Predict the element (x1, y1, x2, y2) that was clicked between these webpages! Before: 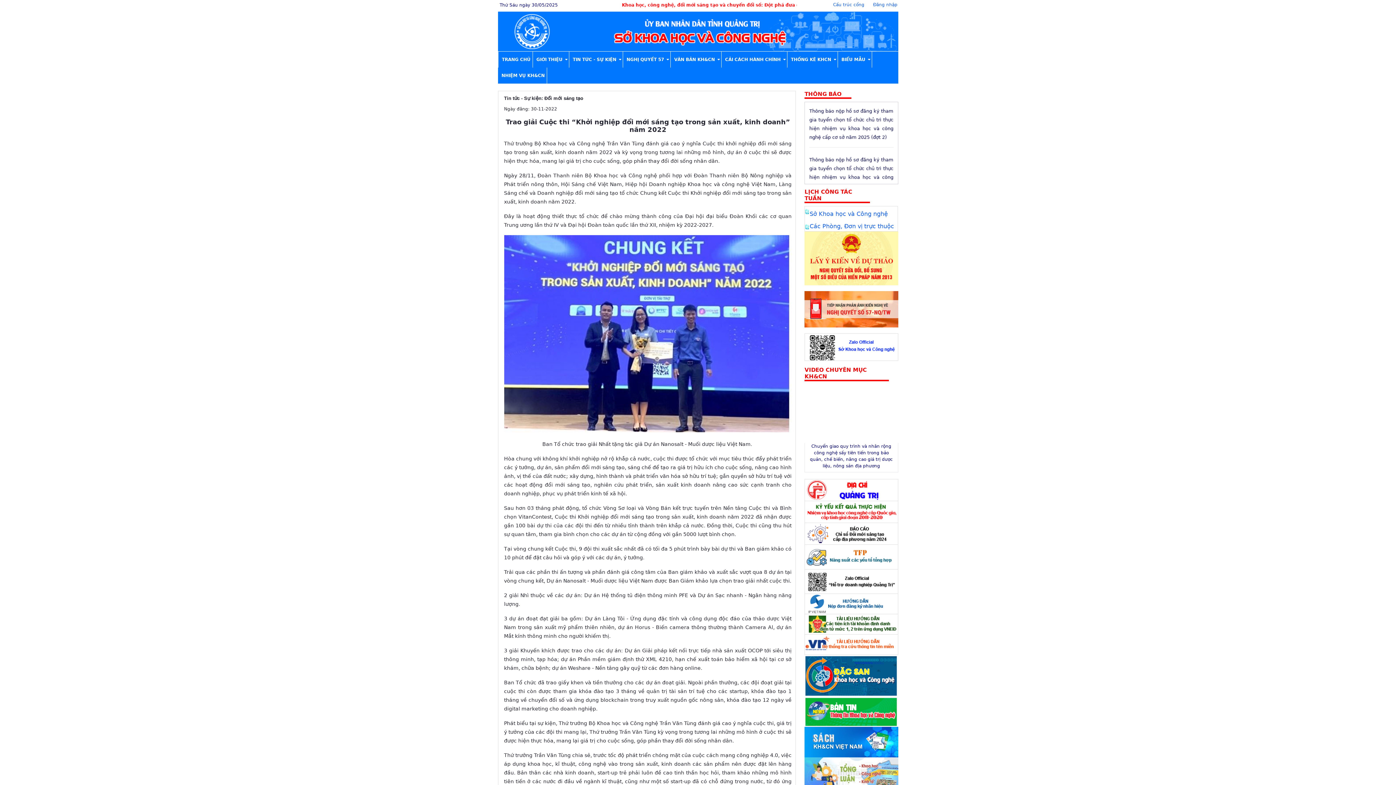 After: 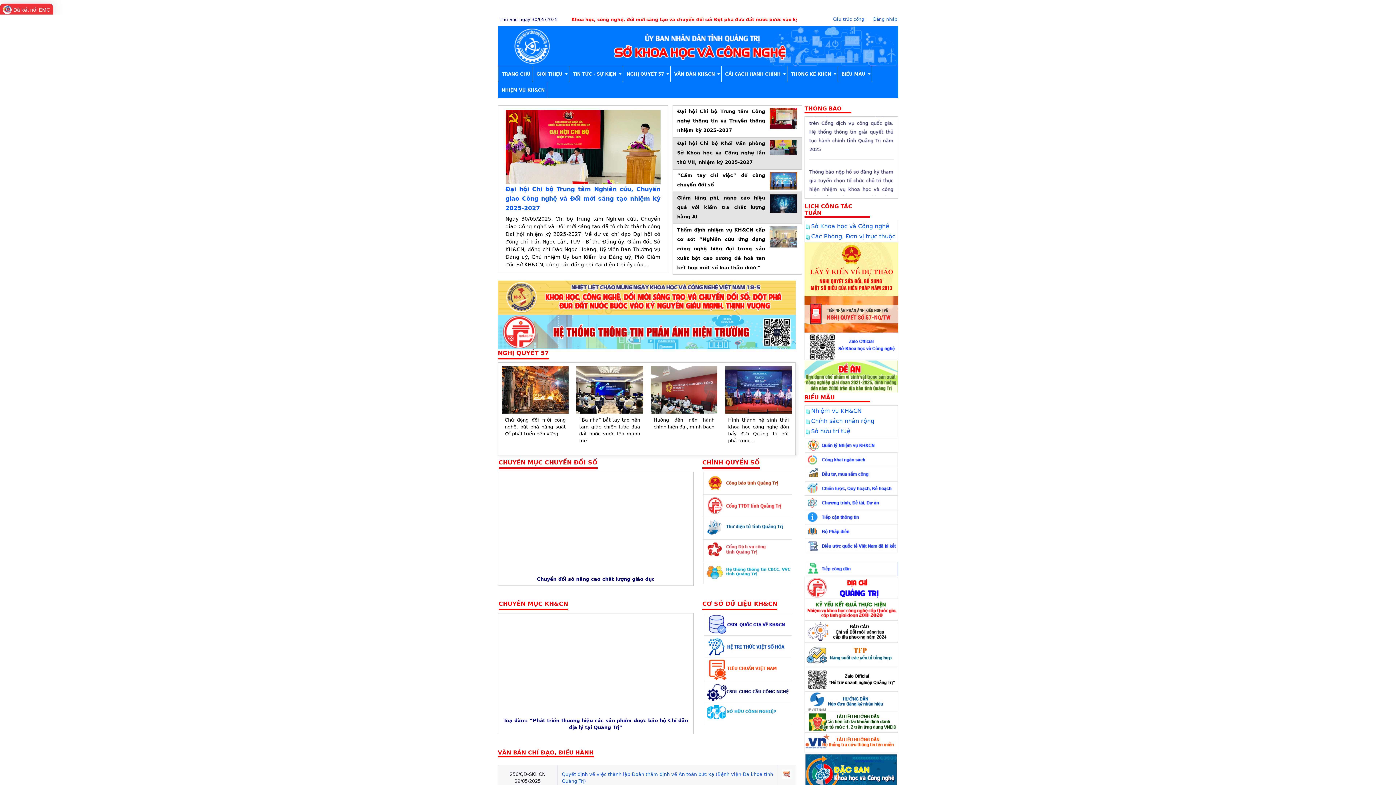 Action: label: TRANG CHỦ bbox: (498, 51, 532, 67)